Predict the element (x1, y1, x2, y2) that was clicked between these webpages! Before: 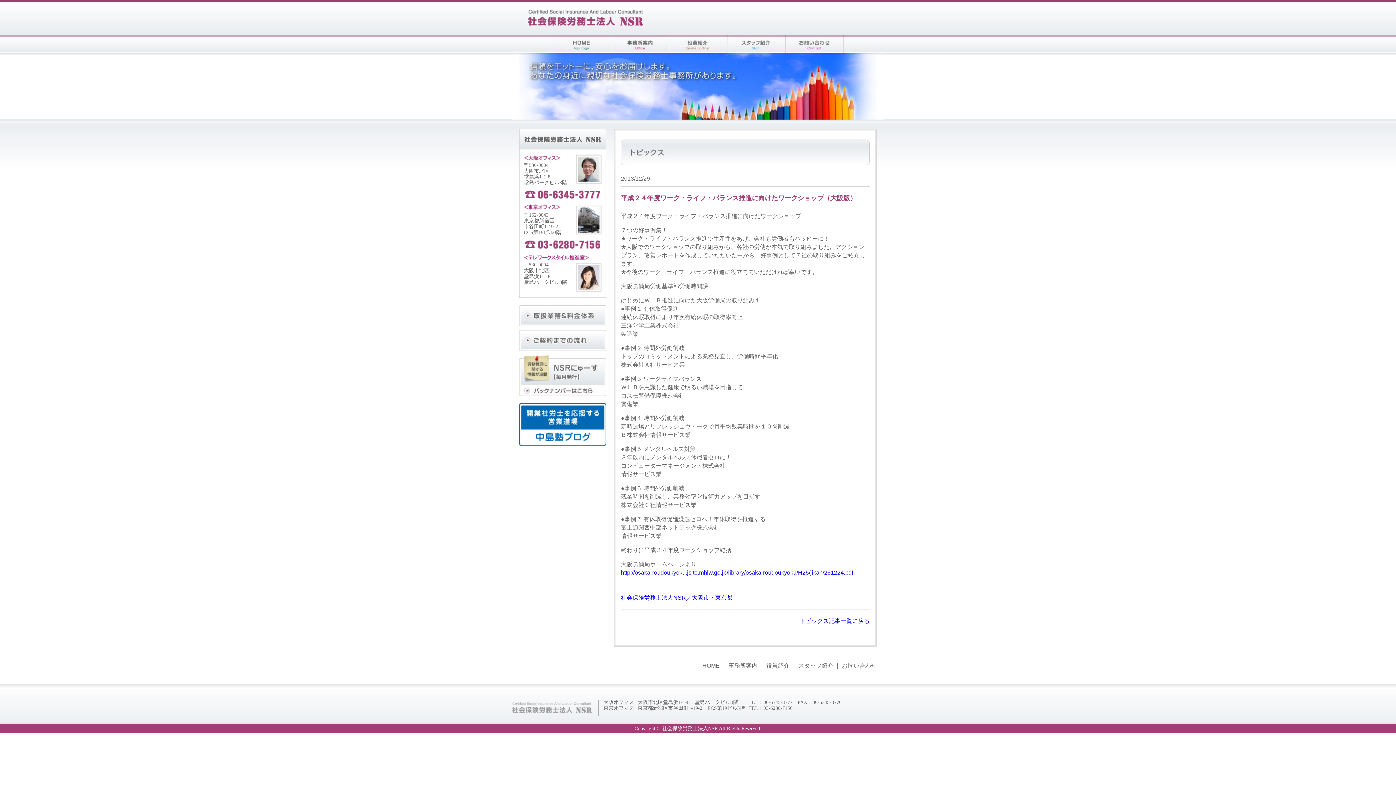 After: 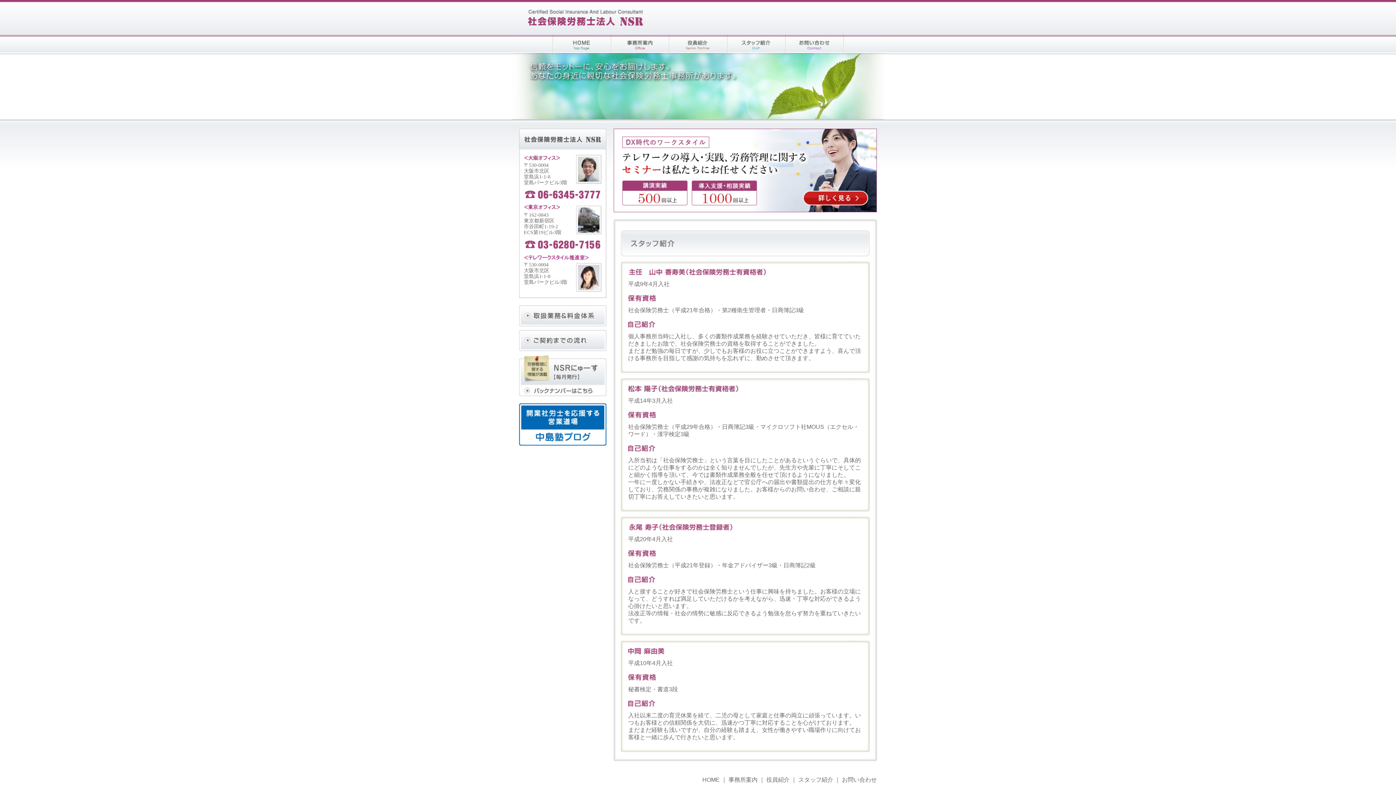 Action: bbox: (798, 662, 833, 669) label: スタッフ紹介